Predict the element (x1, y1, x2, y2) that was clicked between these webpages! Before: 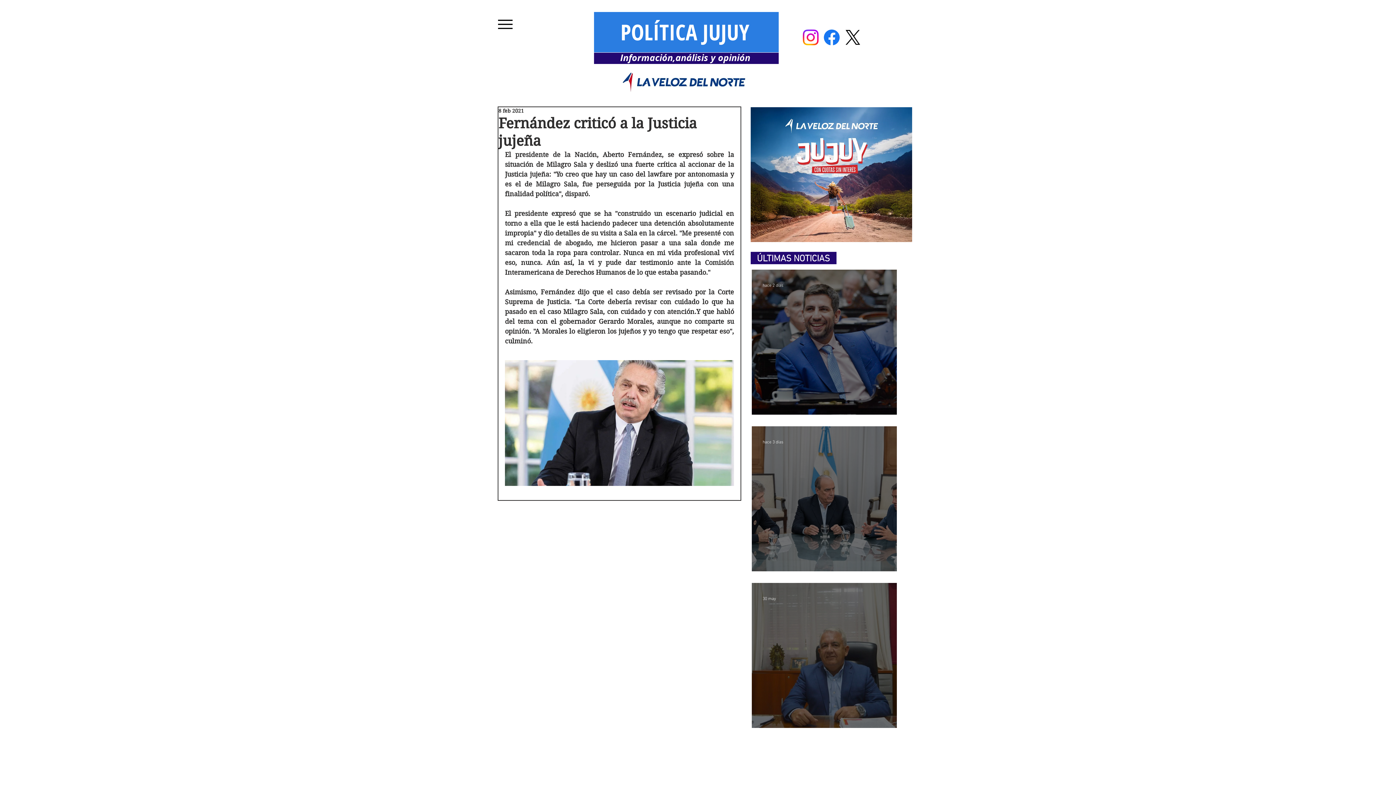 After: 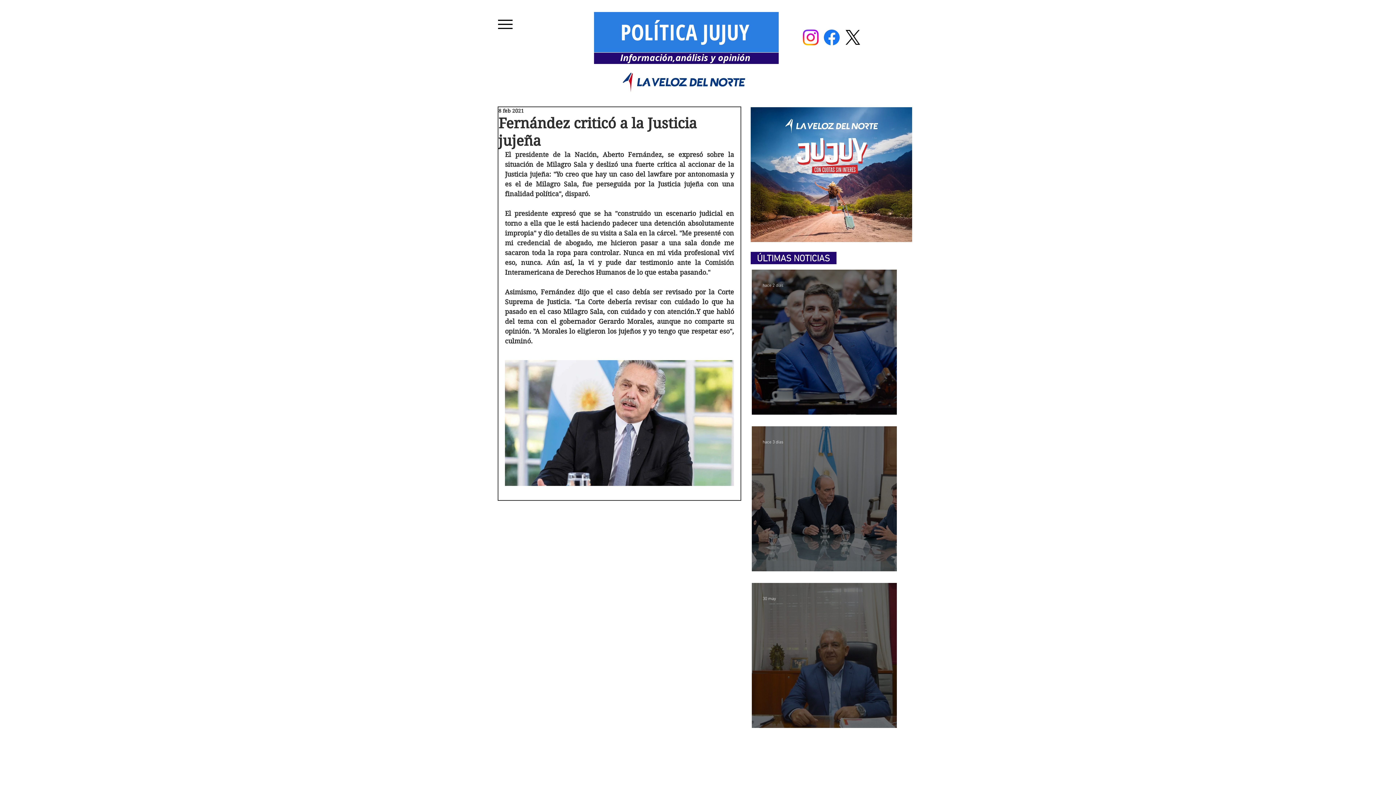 Action: label: Facebook bbox: (821, 26, 842, 48)